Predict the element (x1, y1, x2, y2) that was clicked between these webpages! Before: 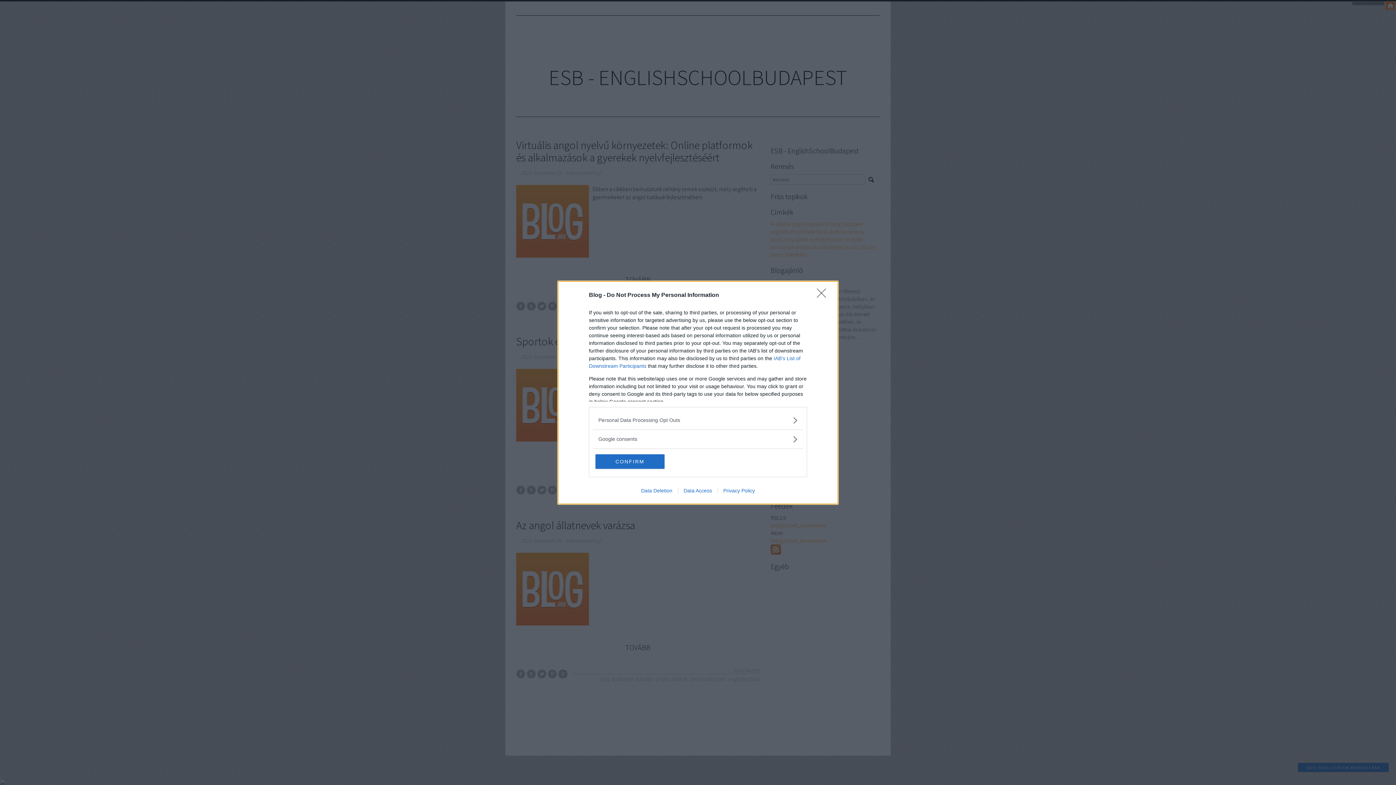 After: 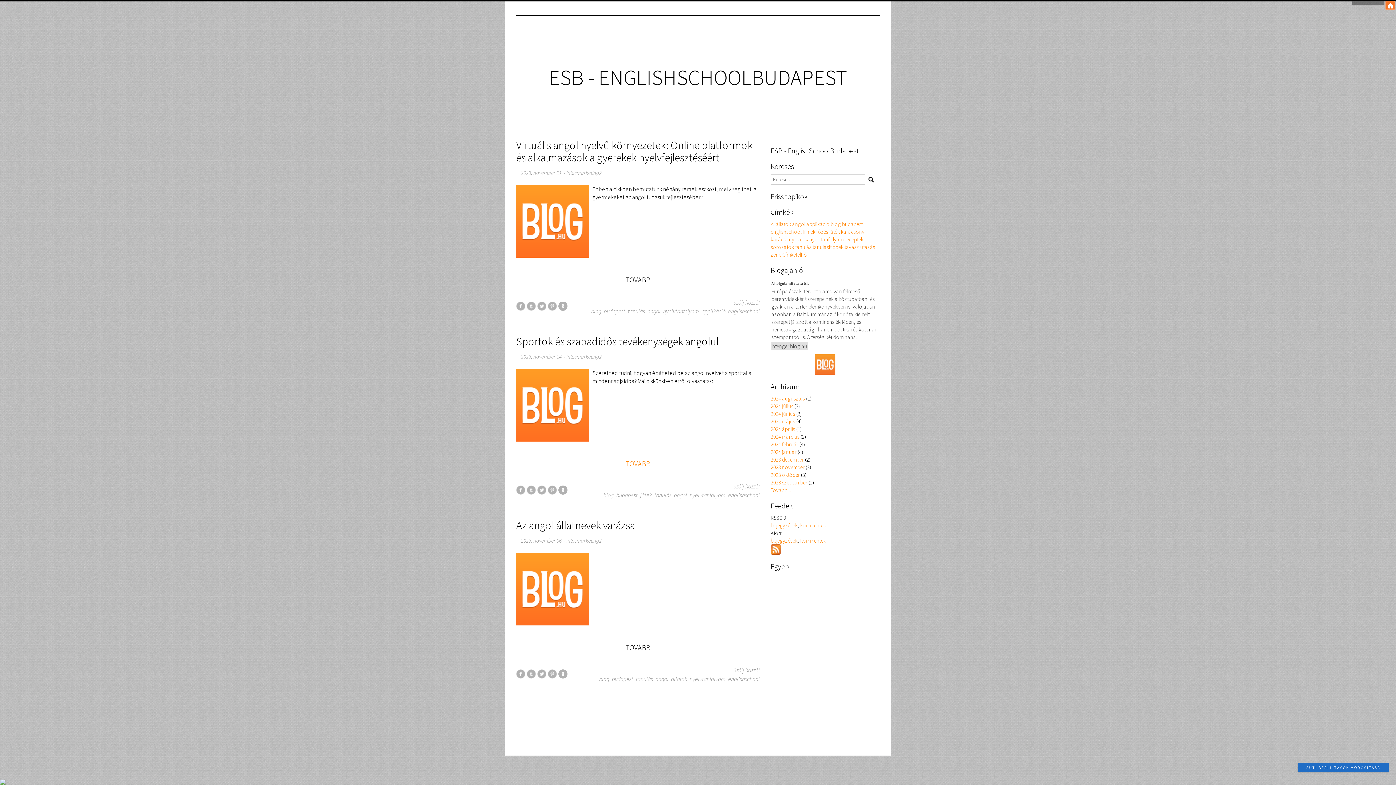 Action: label: CONFIRM bbox: (595, 454, 664, 468)